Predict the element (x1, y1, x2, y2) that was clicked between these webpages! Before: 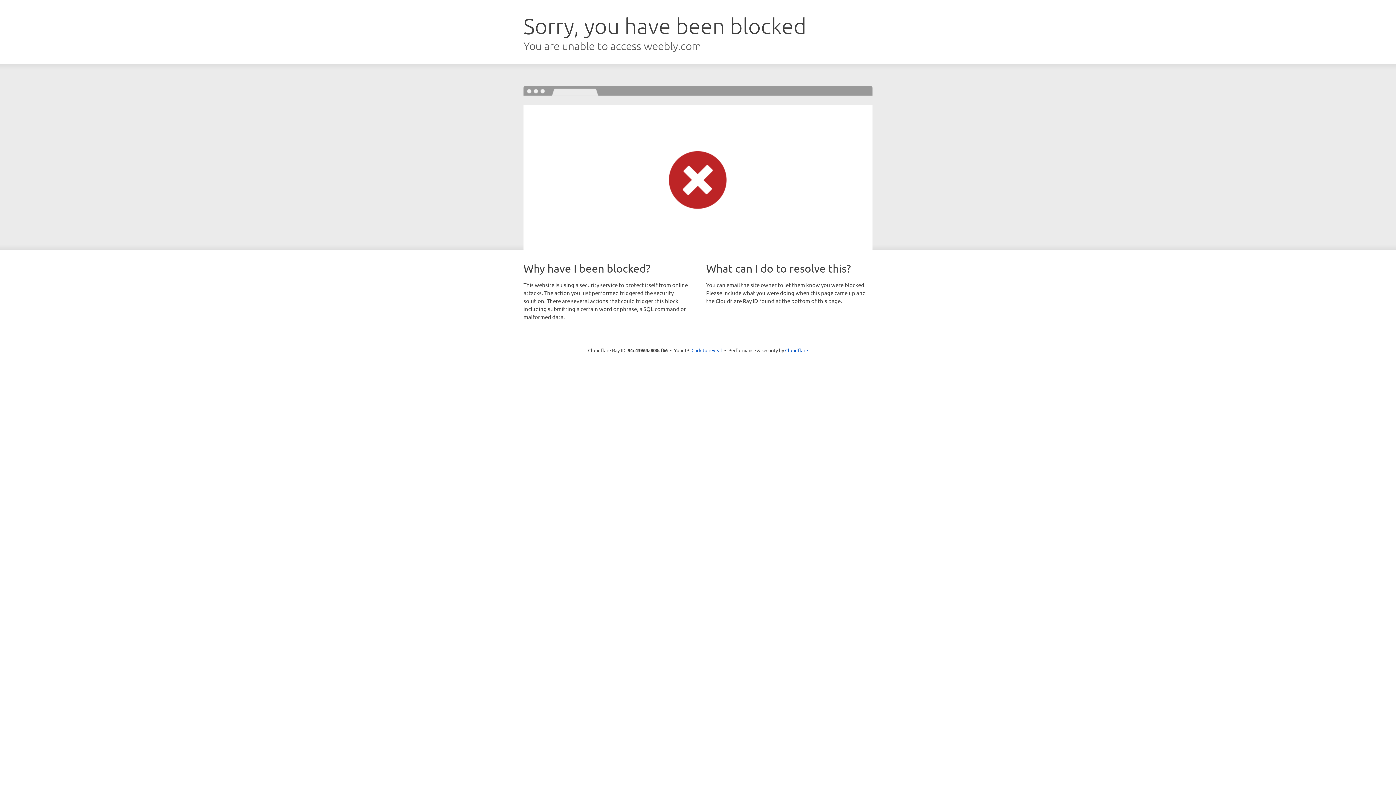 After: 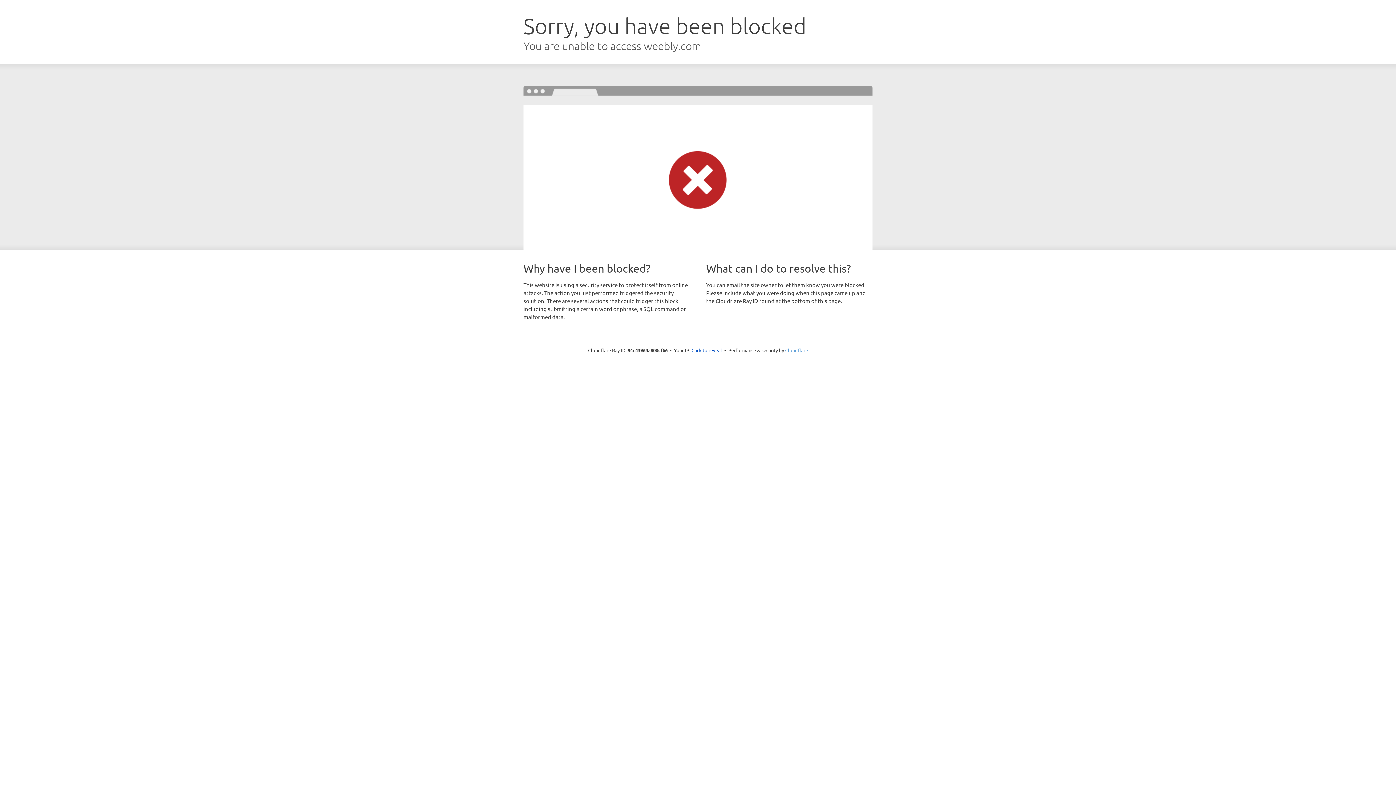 Action: label: Cloudflare bbox: (785, 347, 808, 353)